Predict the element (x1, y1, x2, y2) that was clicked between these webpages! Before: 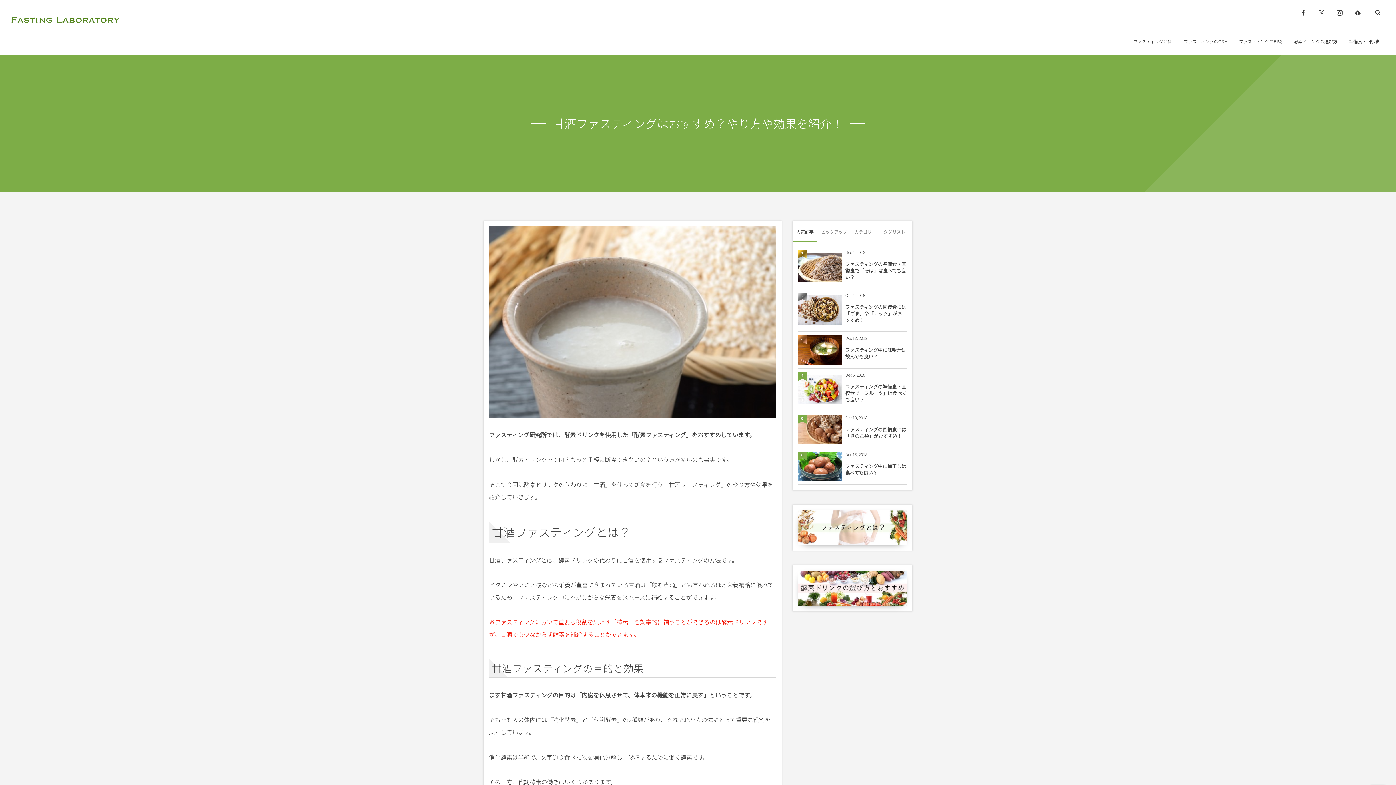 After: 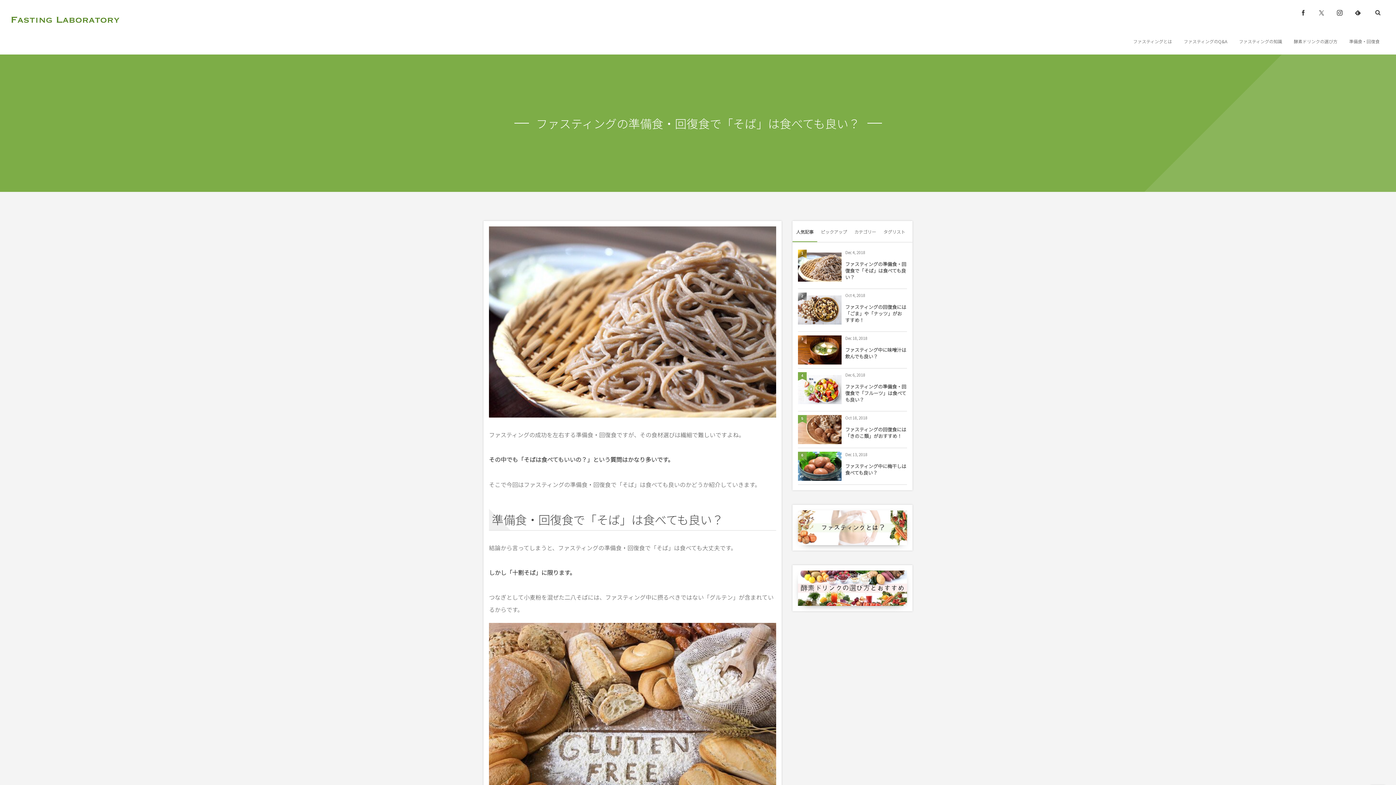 Action: label: ファスティングの準備食・回復食で「そば」は食べても良い？ bbox: (845, 258, 906, 284)